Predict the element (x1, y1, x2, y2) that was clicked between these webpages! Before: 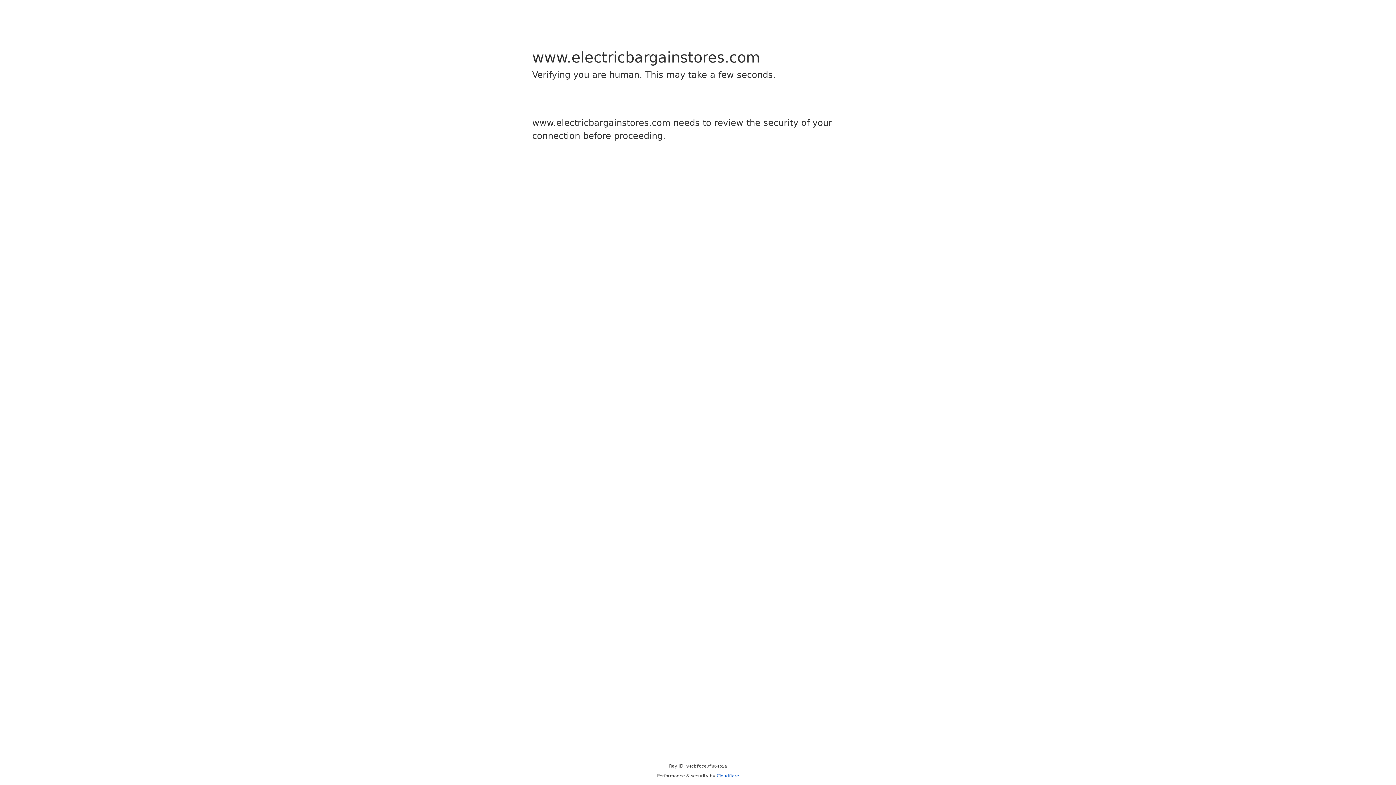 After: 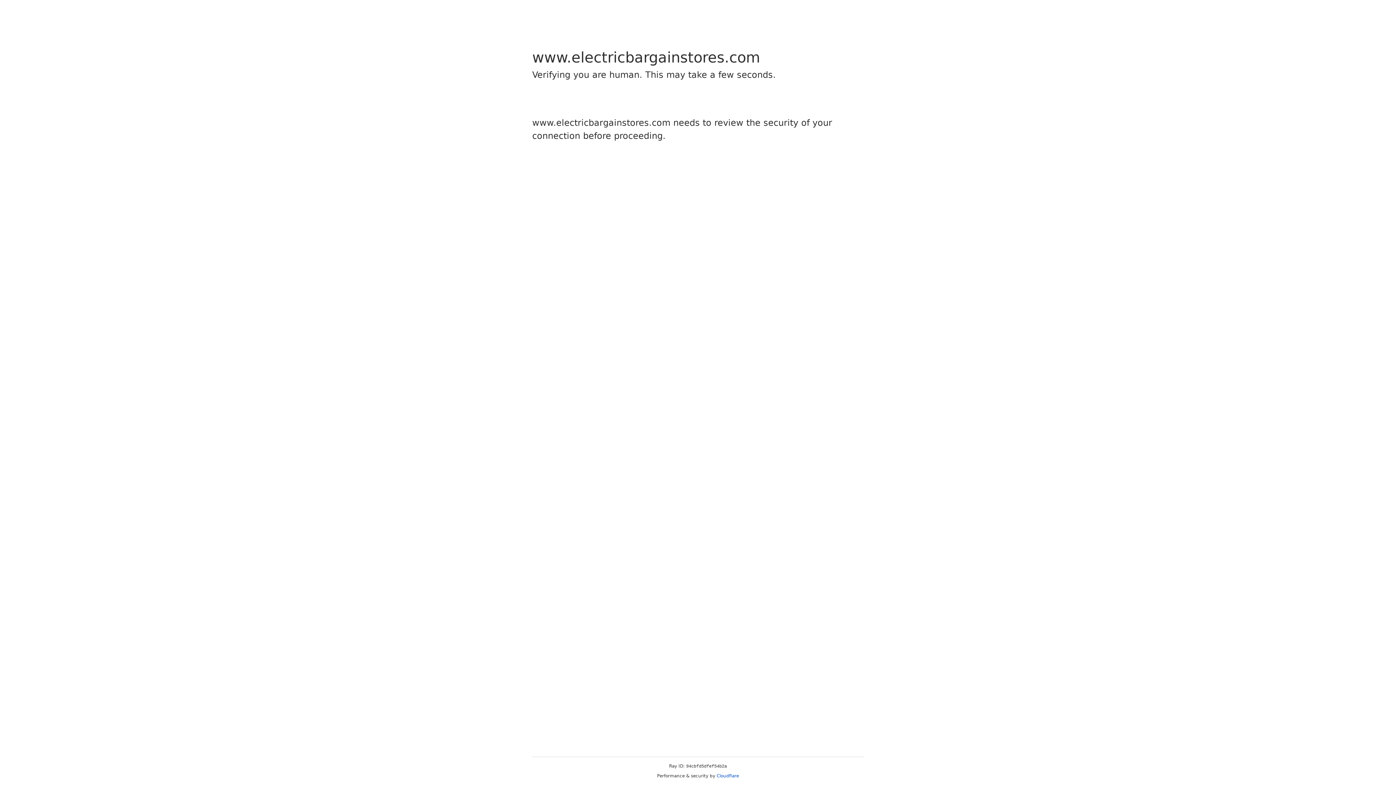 Action: bbox: (716, 773, 739, 778) label: Cloudflare